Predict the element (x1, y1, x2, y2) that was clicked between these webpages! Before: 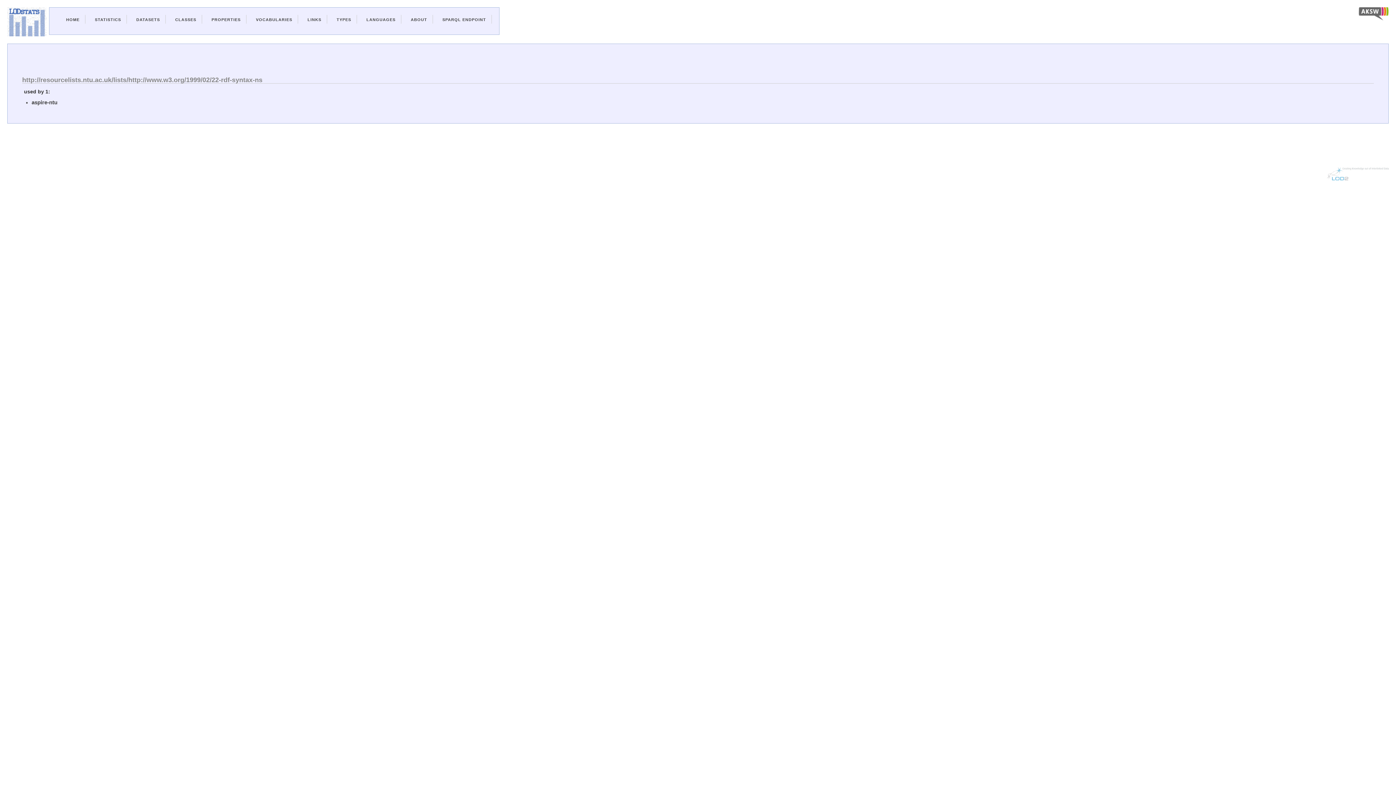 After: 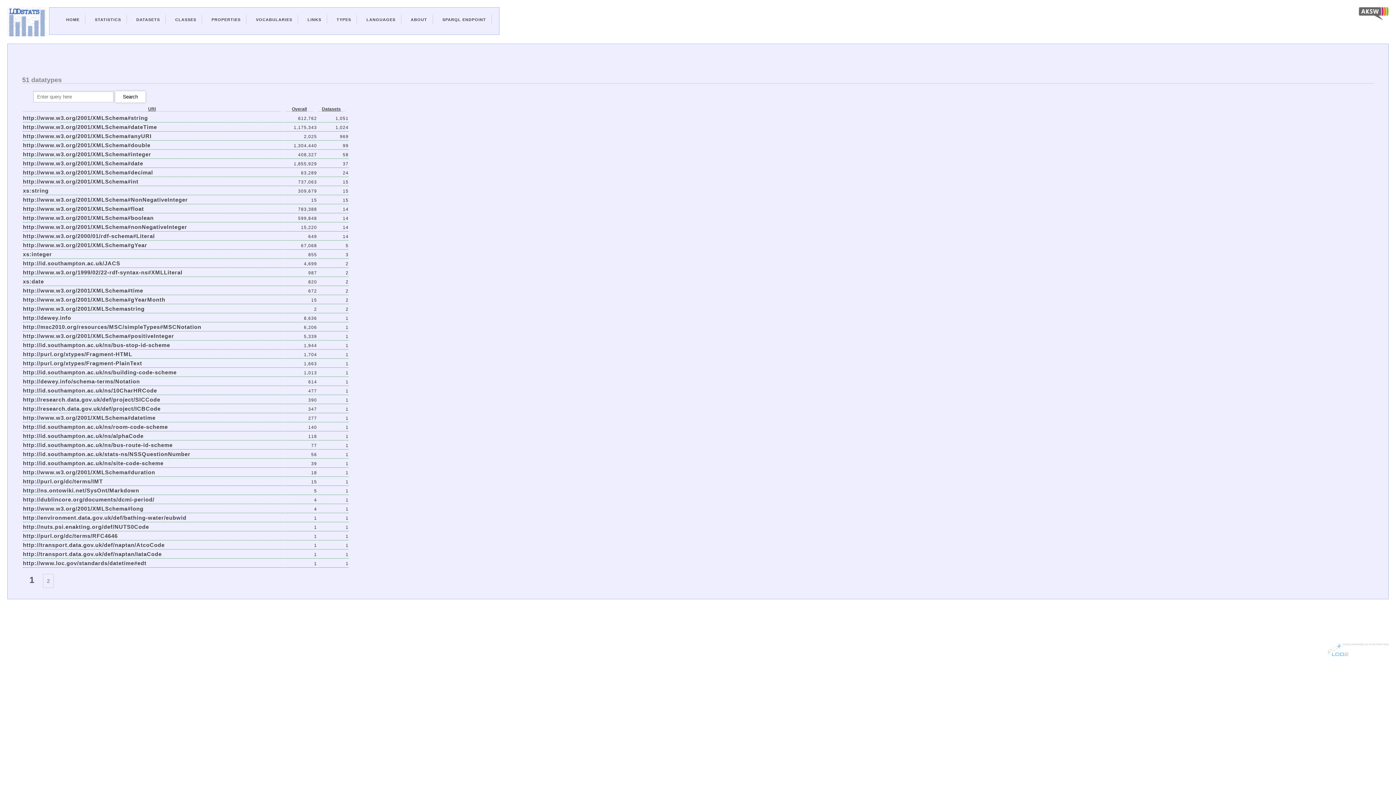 Action: label: TYPES bbox: (336, 17, 351, 21)